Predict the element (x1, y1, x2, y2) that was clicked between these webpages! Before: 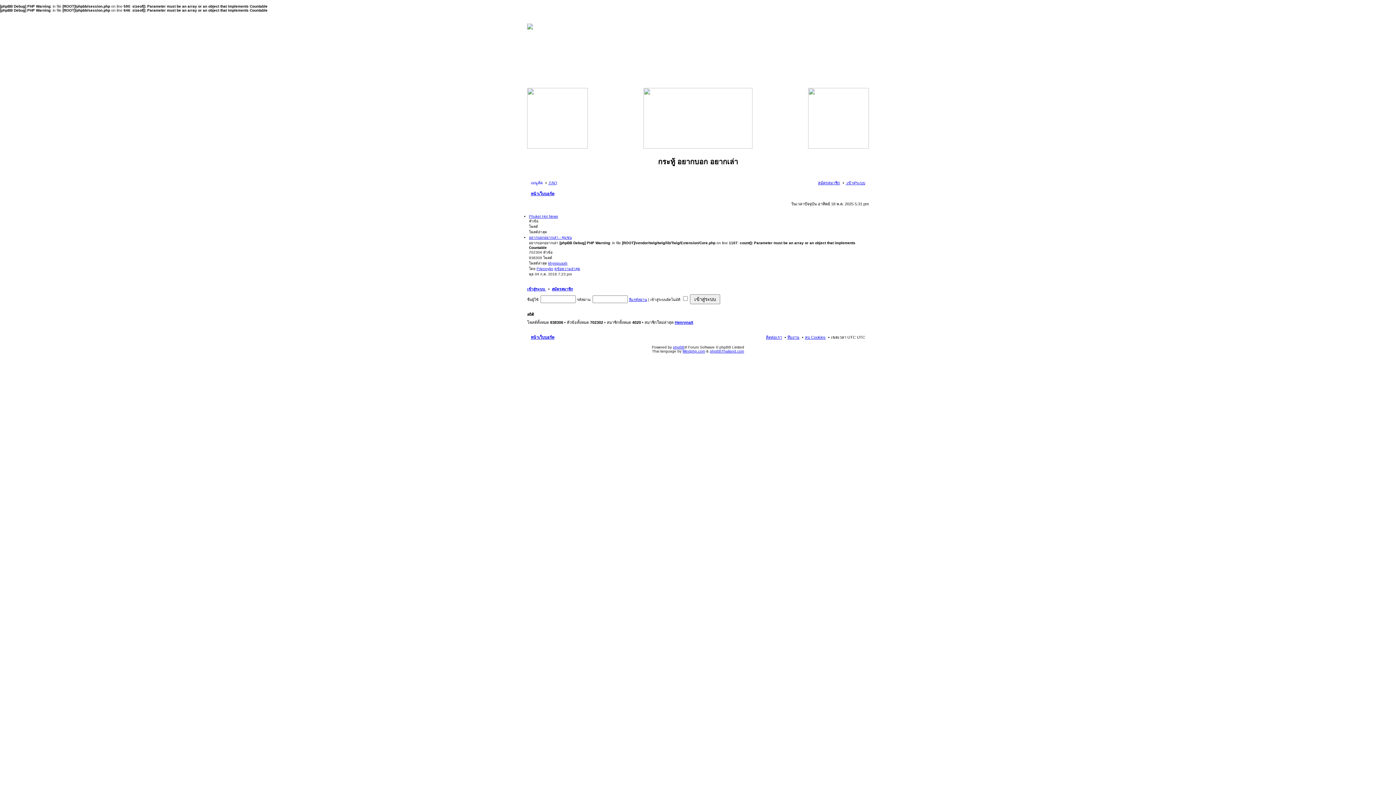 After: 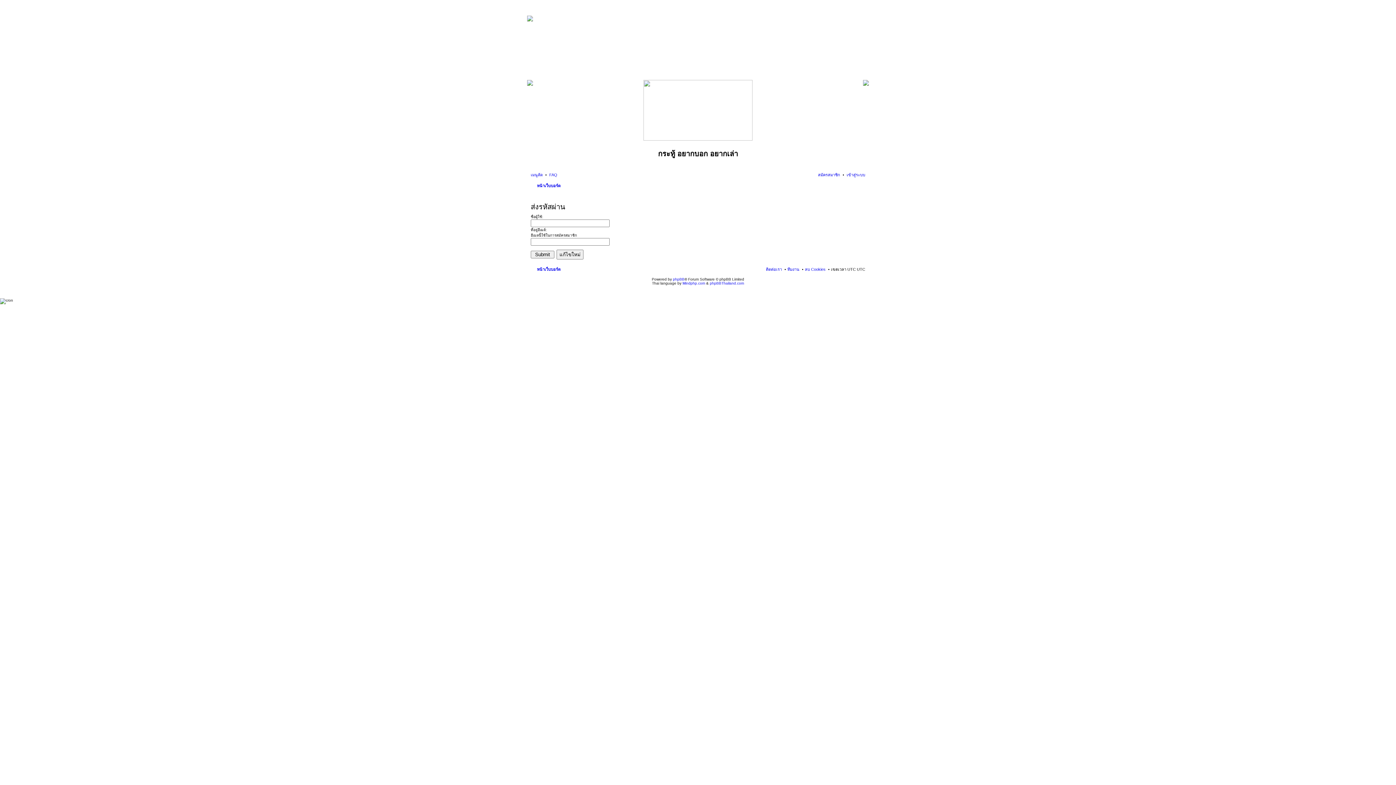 Action: label: ลืมรหัสผ่าน bbox: (629, 297, 647, 301)